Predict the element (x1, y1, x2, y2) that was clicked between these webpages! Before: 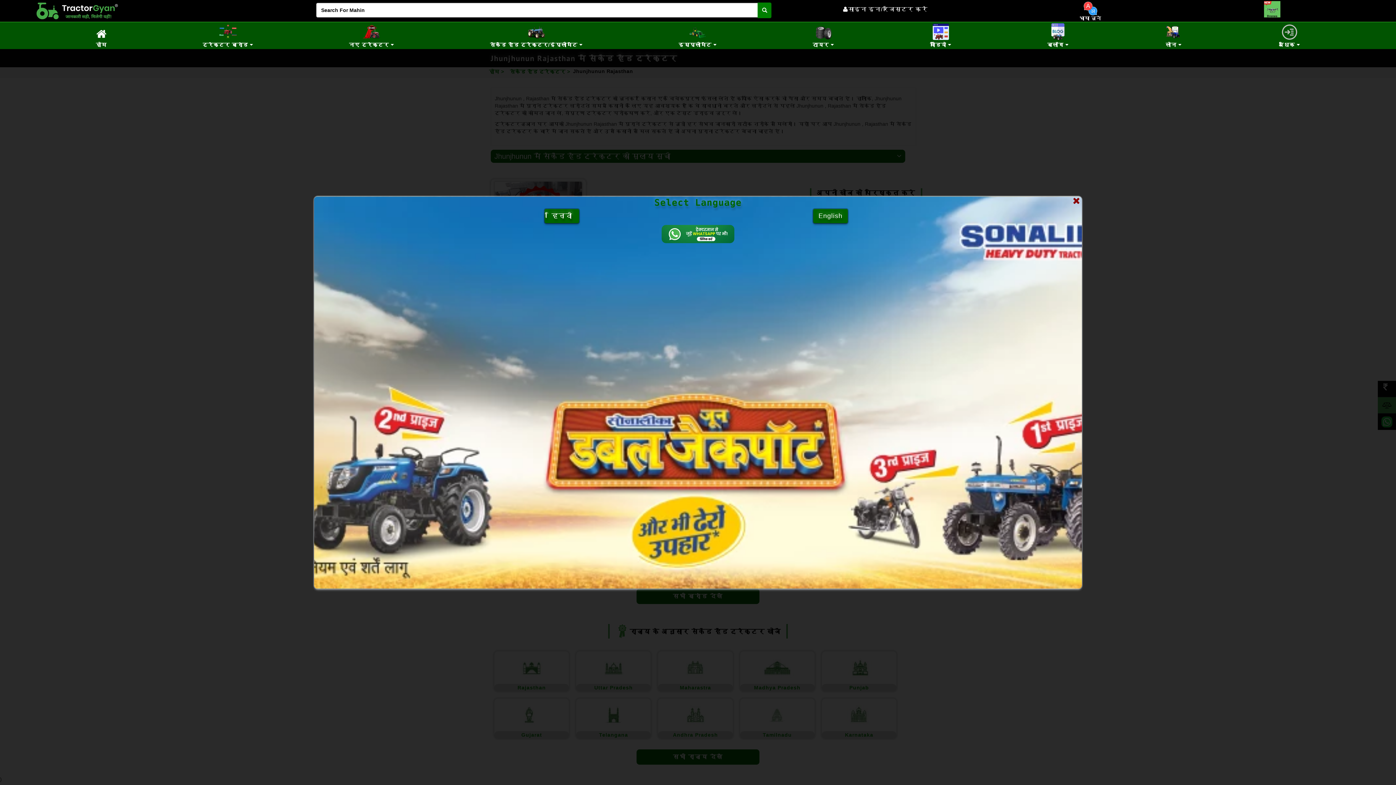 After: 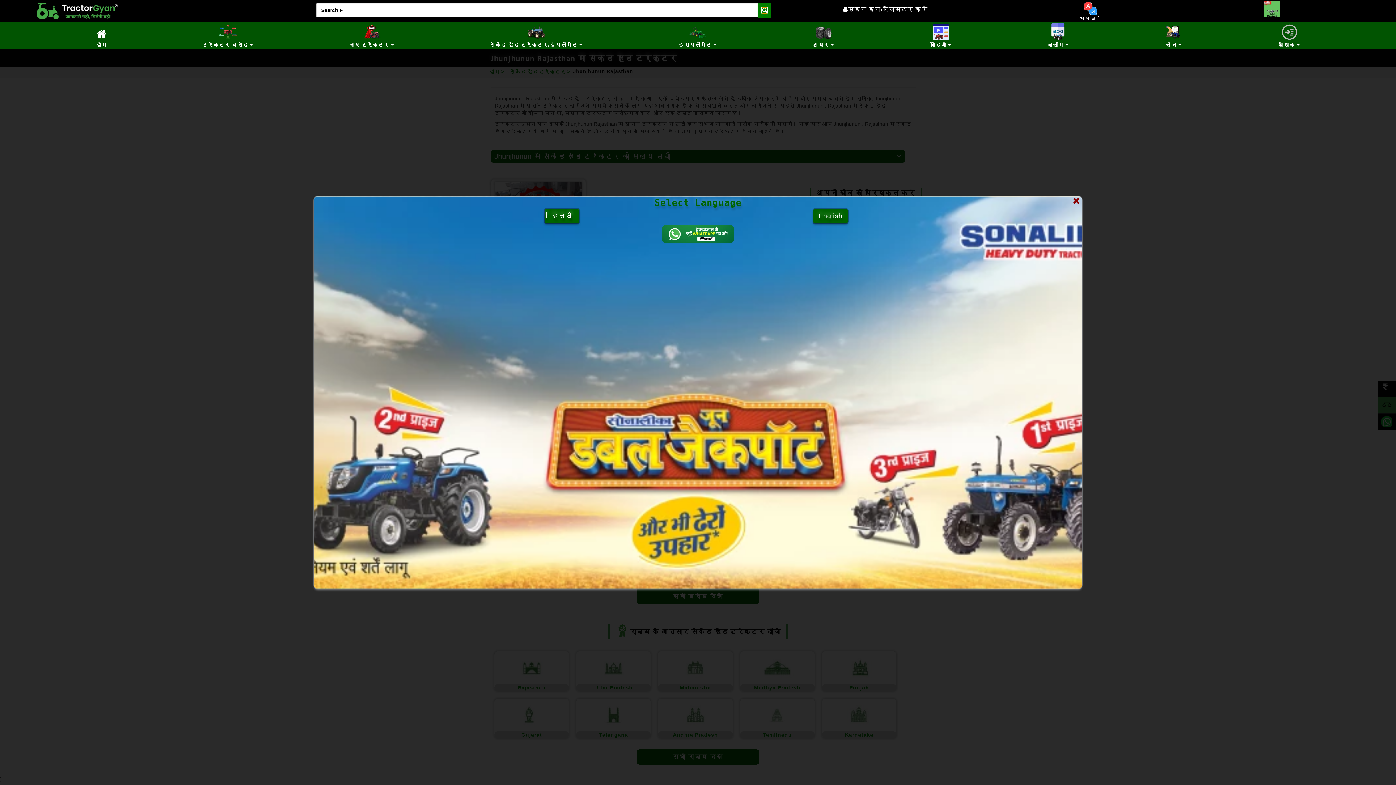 Action: bbox: (762, 7, 767, 12) label: search